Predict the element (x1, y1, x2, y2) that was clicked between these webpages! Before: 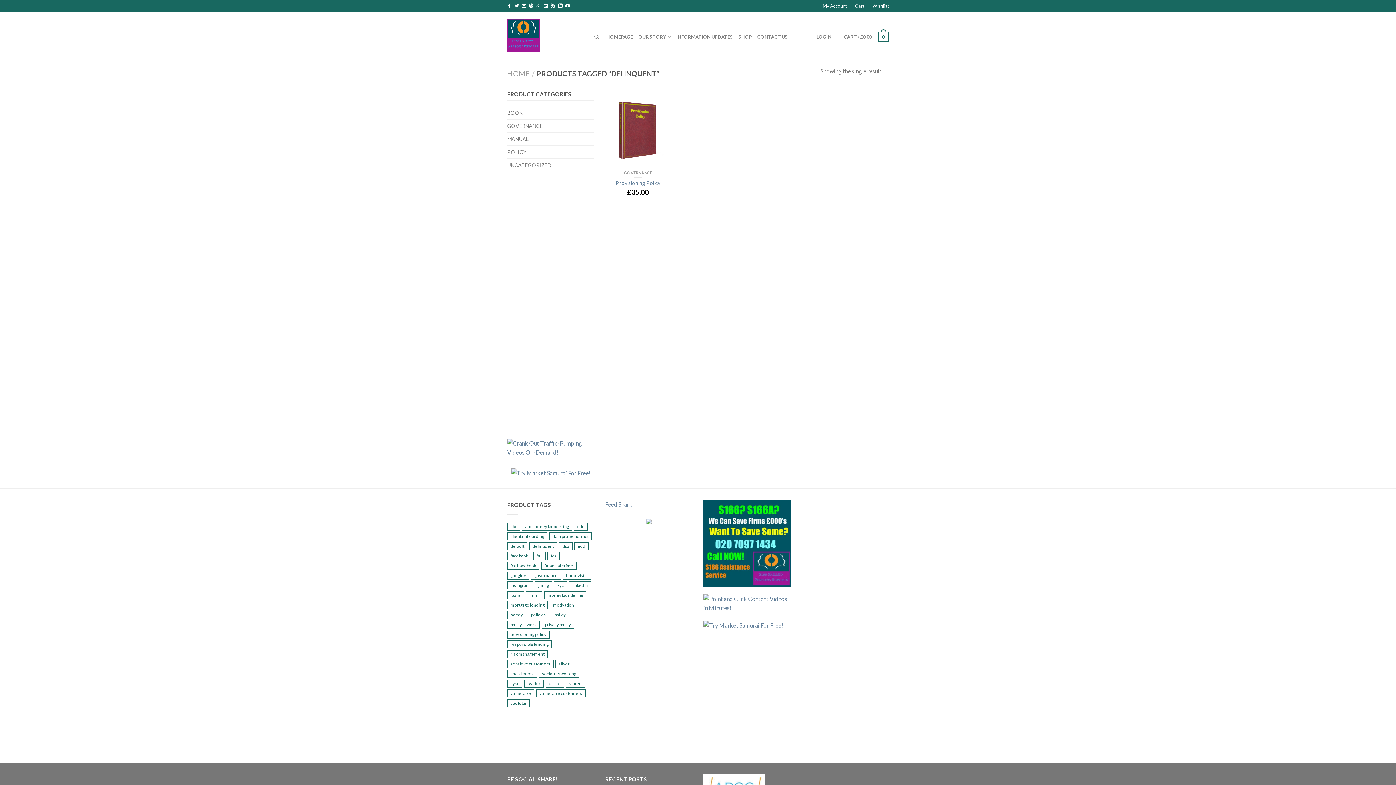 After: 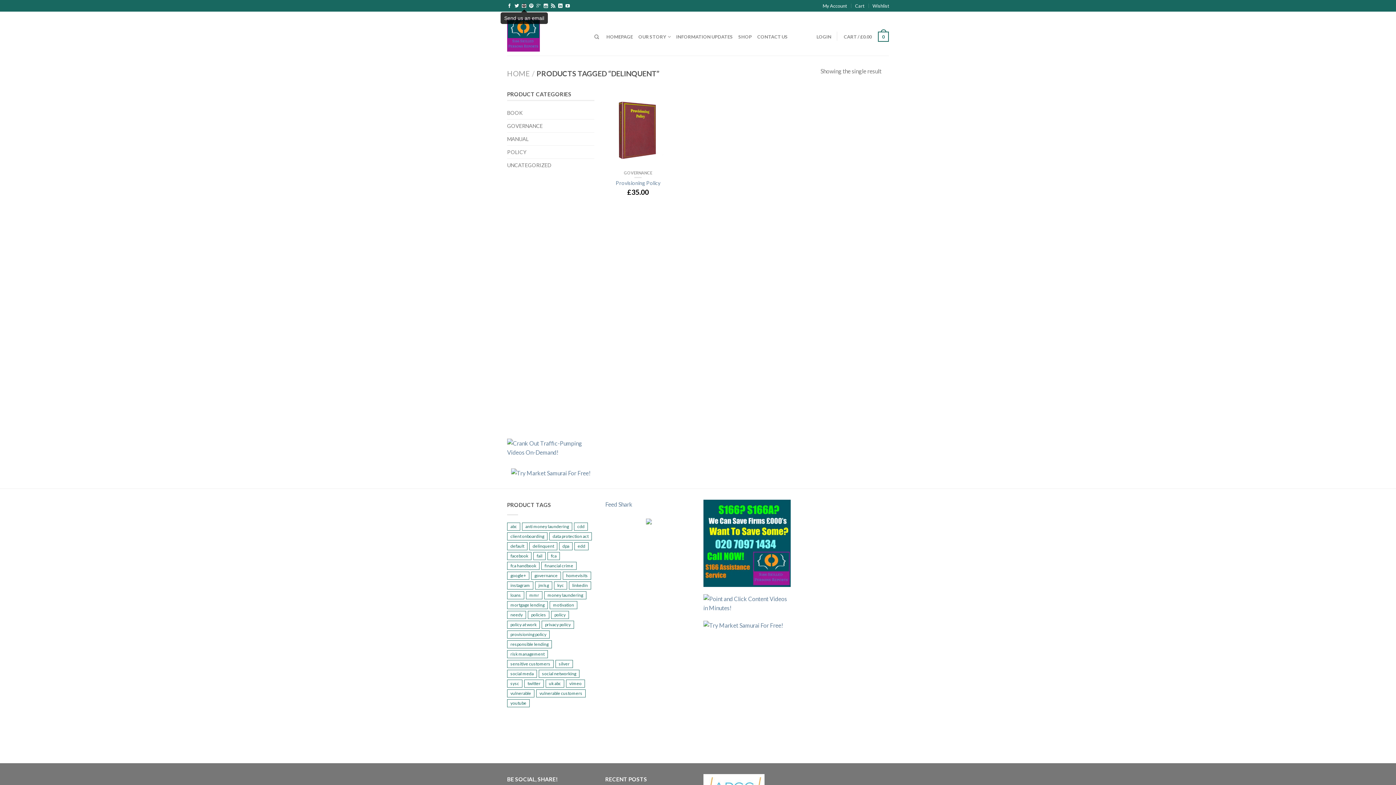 Action: bbox: (521, 3, 526, 8)